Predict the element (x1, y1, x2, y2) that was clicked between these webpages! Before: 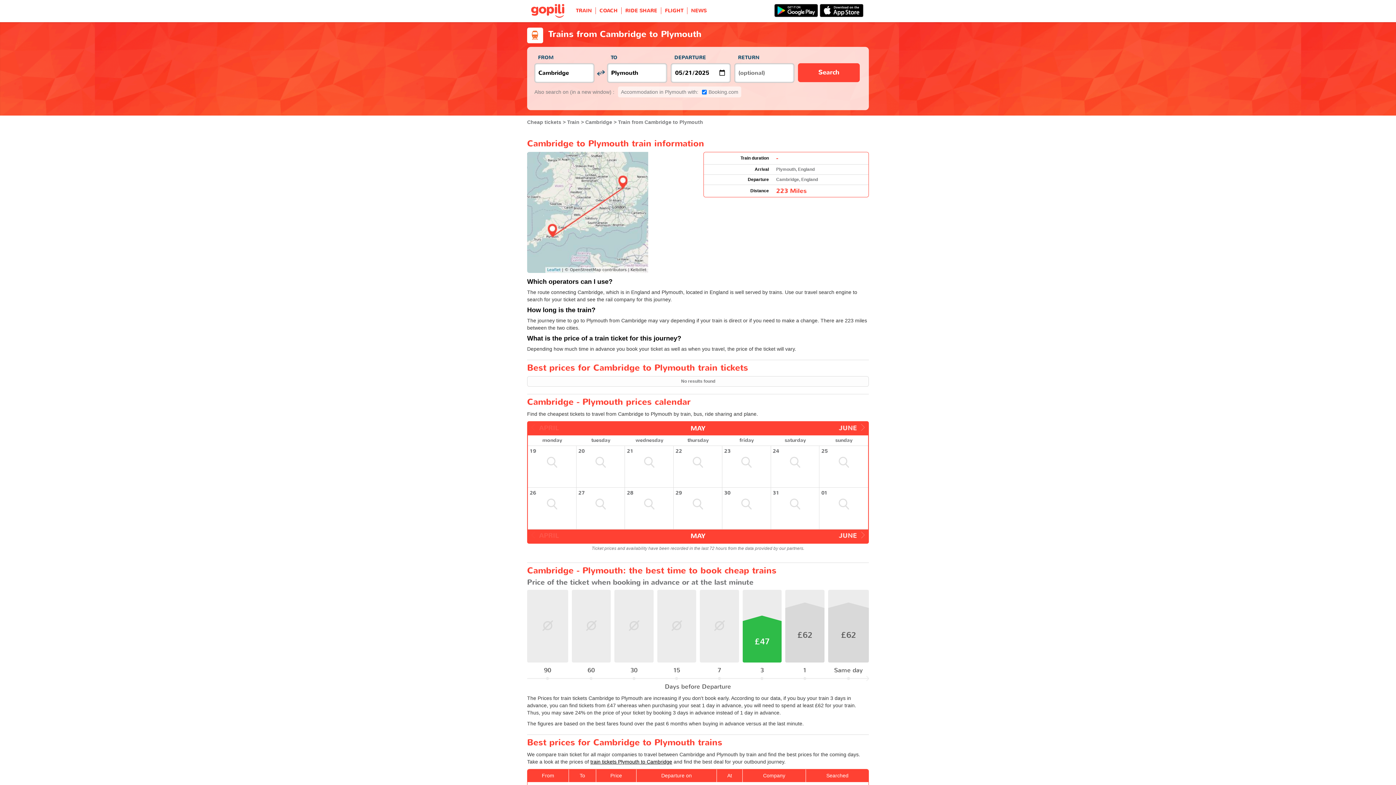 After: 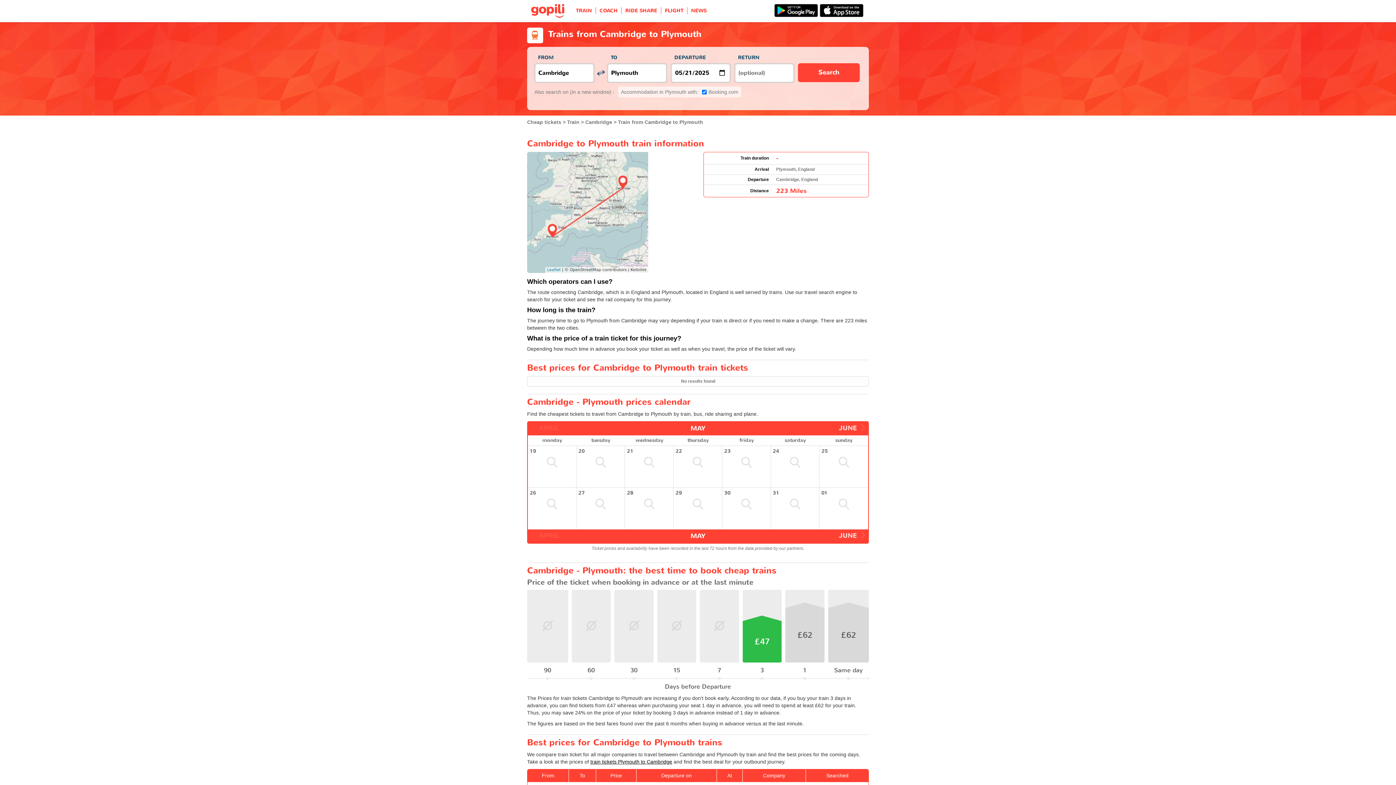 Action: bbox: (820, 0, 869, 21)